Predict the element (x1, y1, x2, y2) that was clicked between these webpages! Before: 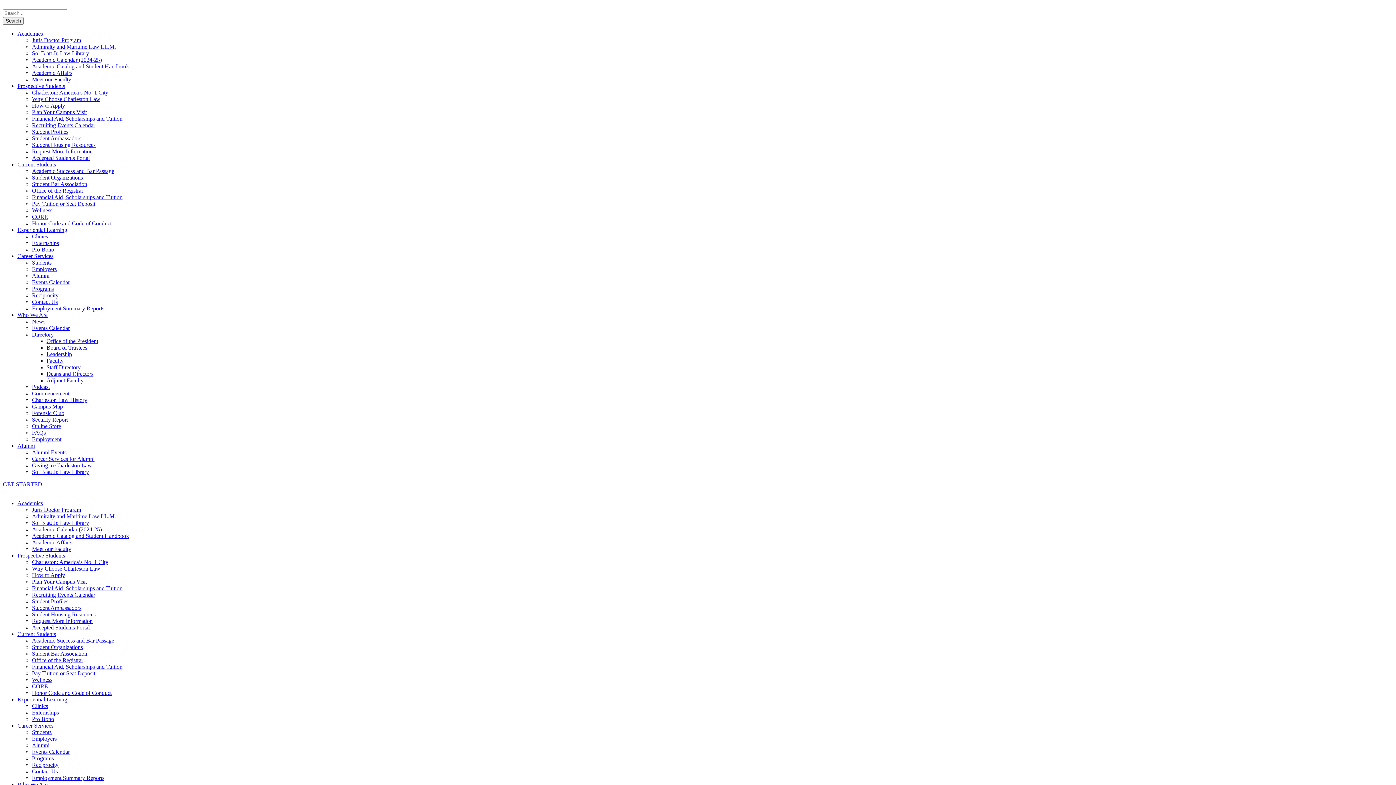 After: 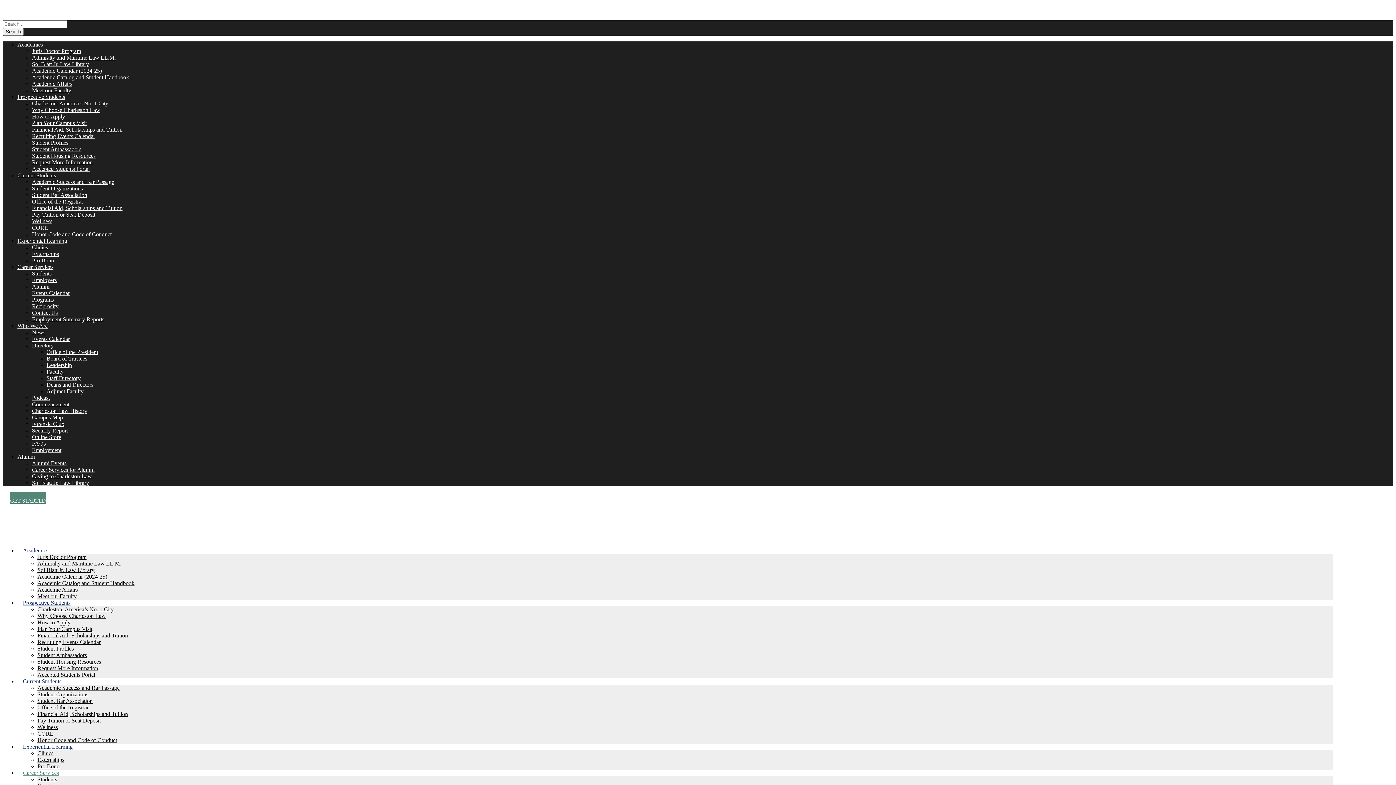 Action: bbox: (32, 279, 69, 285) label: Events Calendar